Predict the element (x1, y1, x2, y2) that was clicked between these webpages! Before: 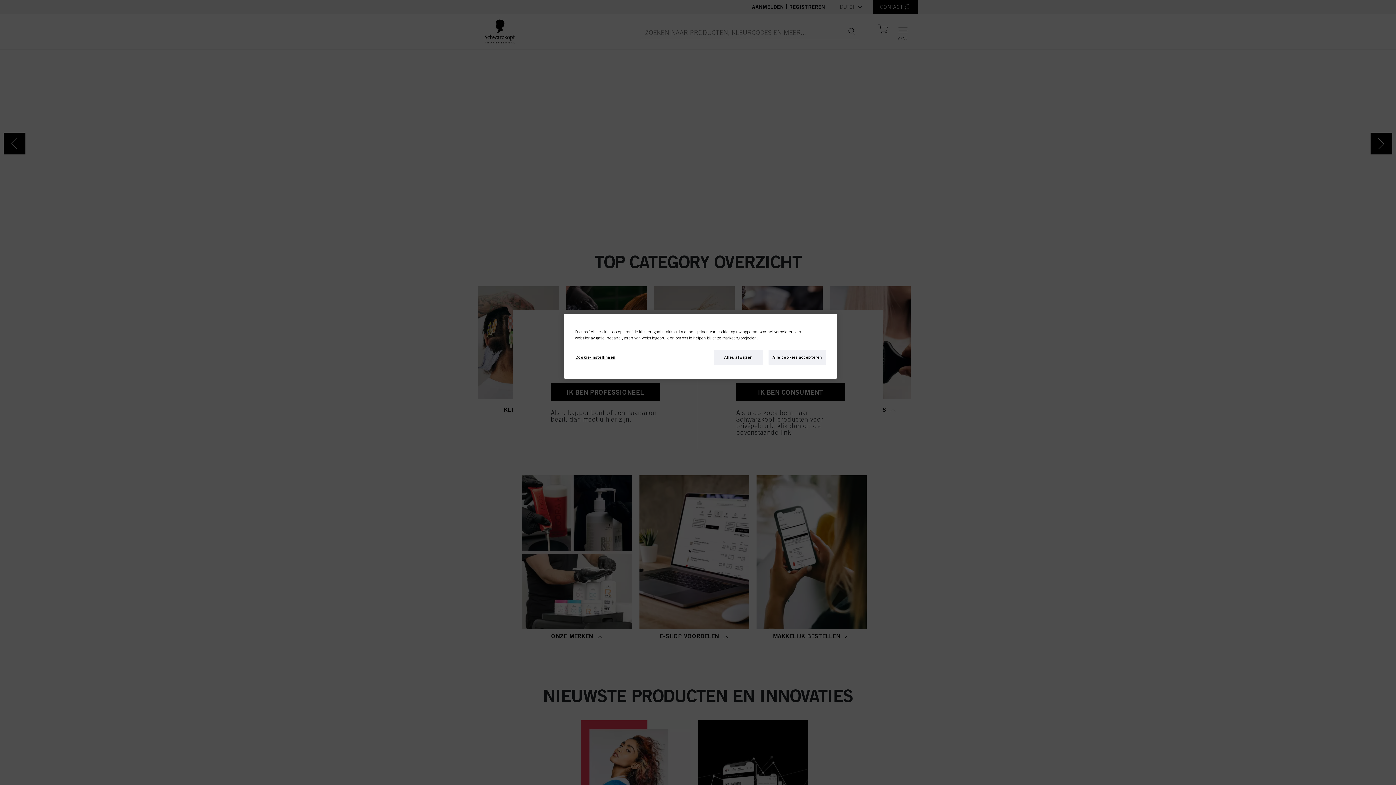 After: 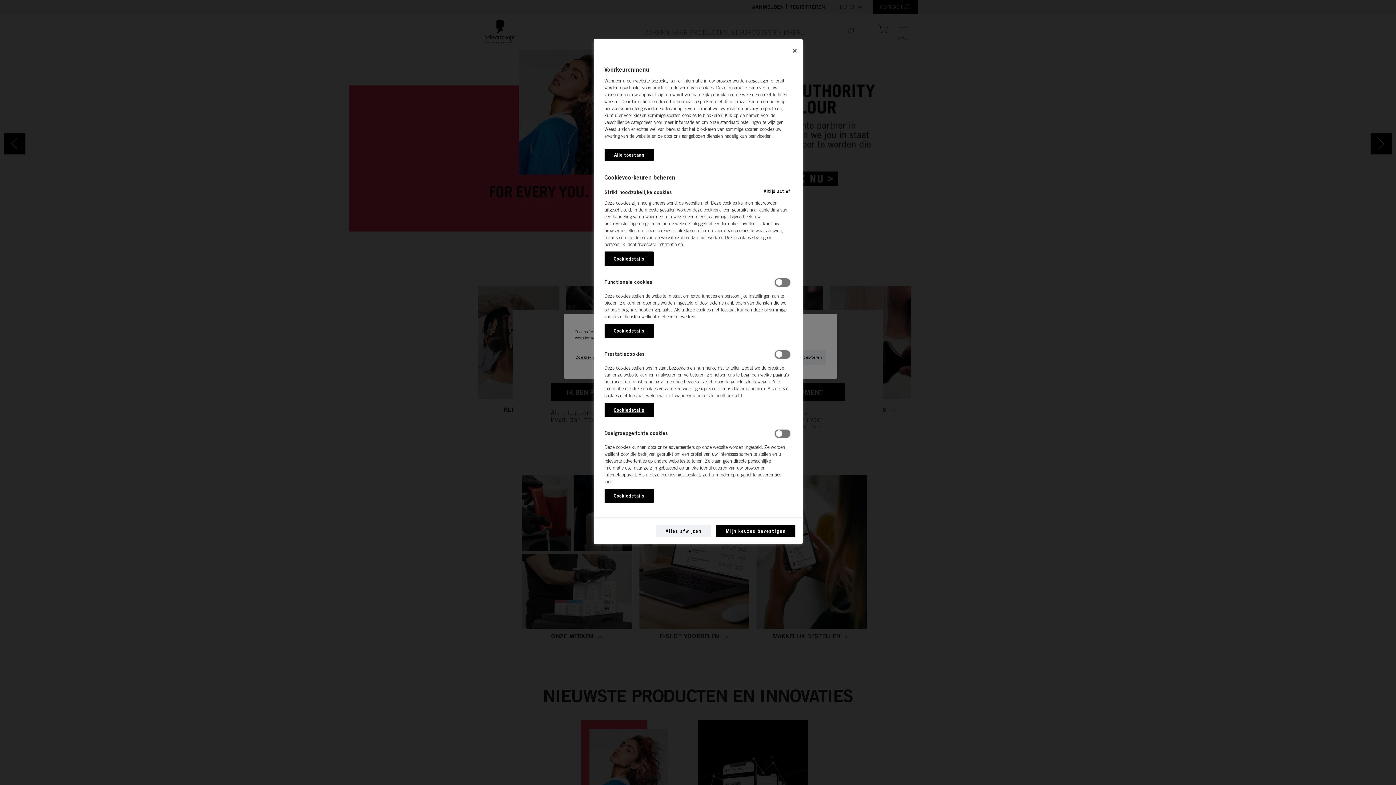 Action: bbox: (575, 350, 624, 365) label: Cookie-instellingen